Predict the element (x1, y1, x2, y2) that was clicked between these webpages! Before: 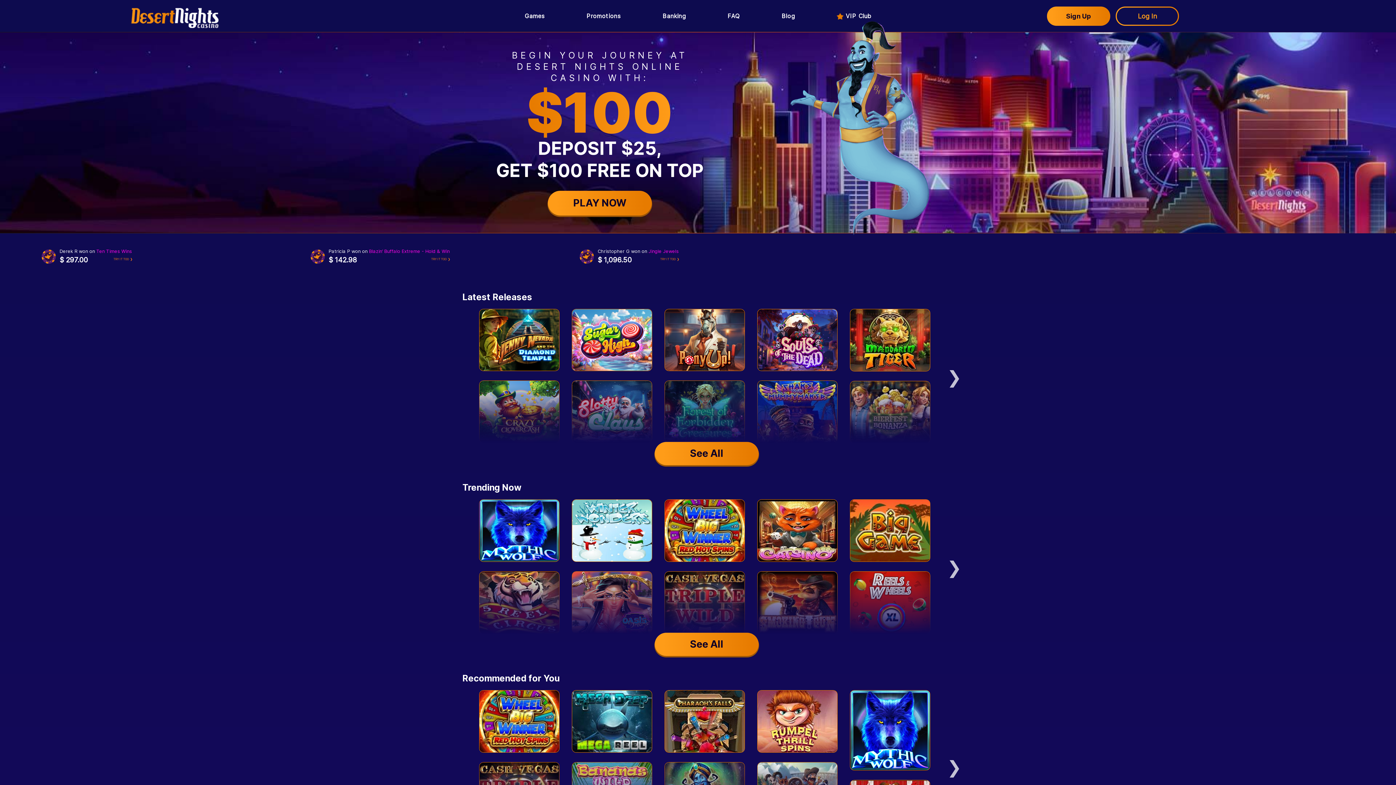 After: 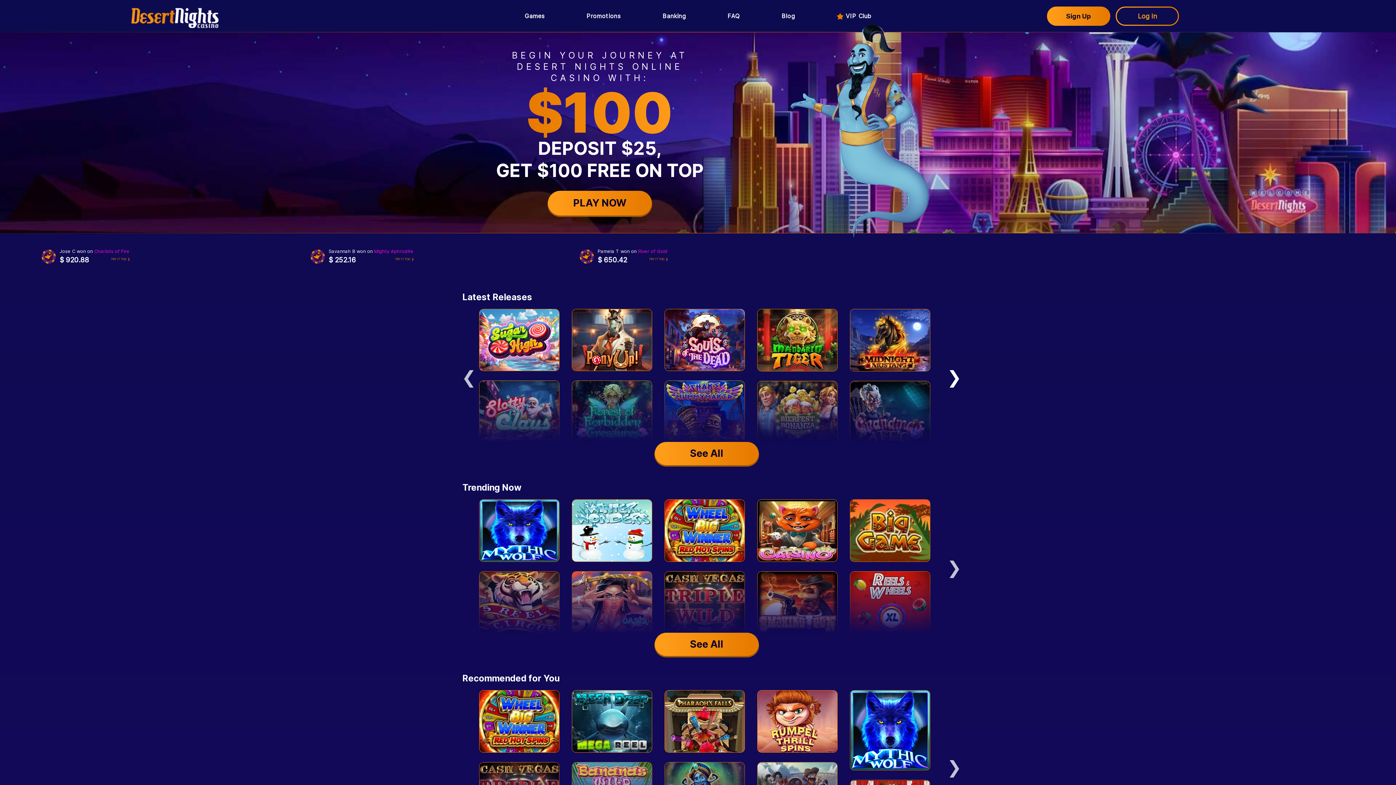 Action: bbox: (947, 370, 956, 384) label: Next